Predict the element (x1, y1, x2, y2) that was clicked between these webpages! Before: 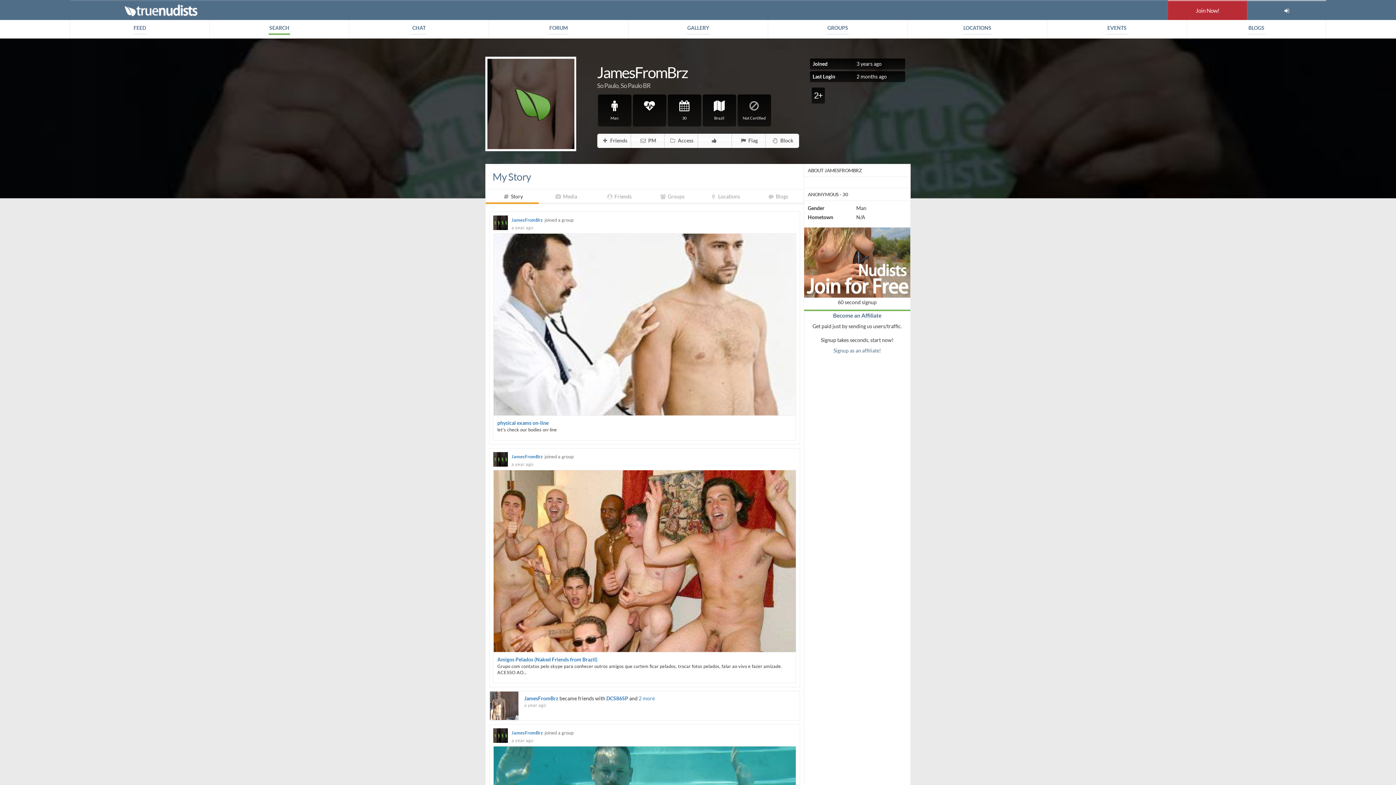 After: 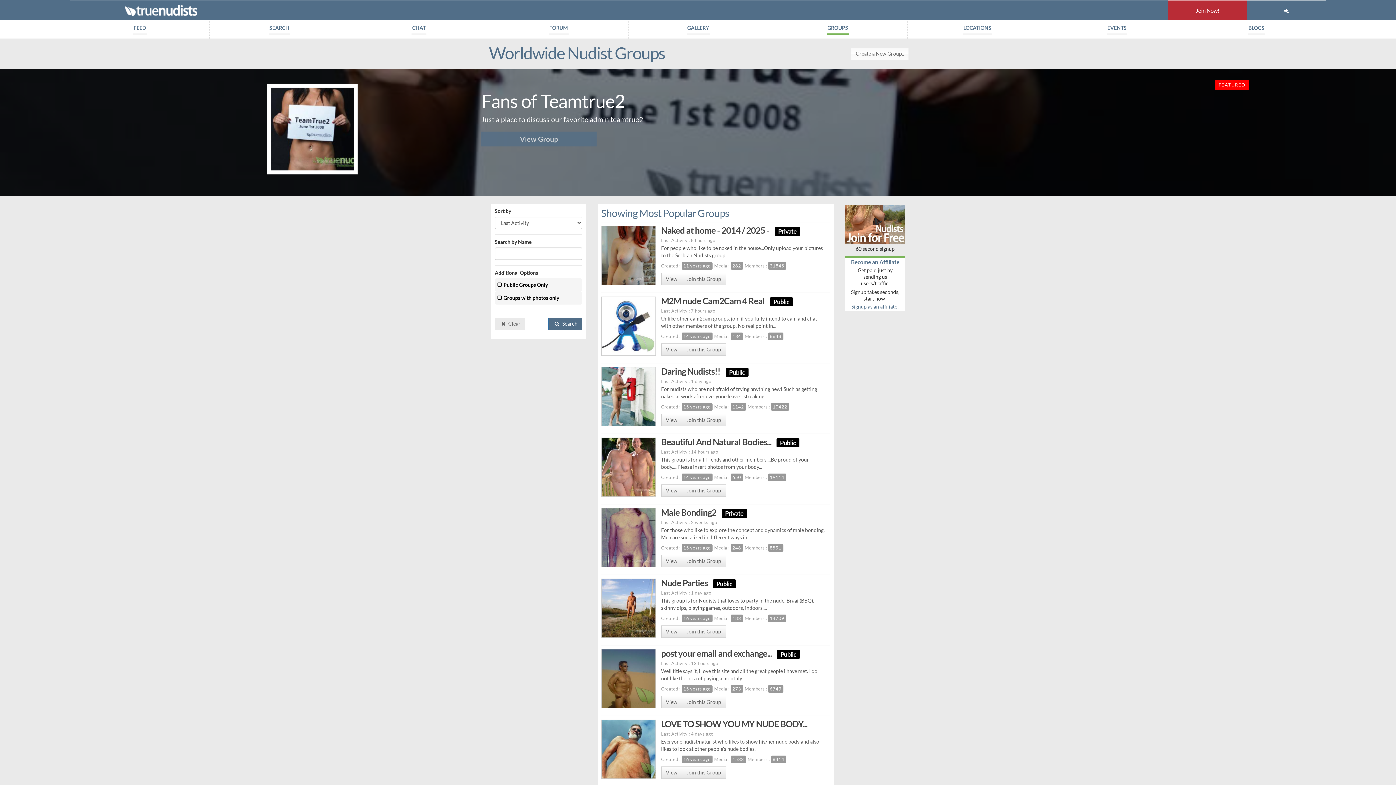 Action: bbox: (768, 20, 907, 38) label: GROUPS